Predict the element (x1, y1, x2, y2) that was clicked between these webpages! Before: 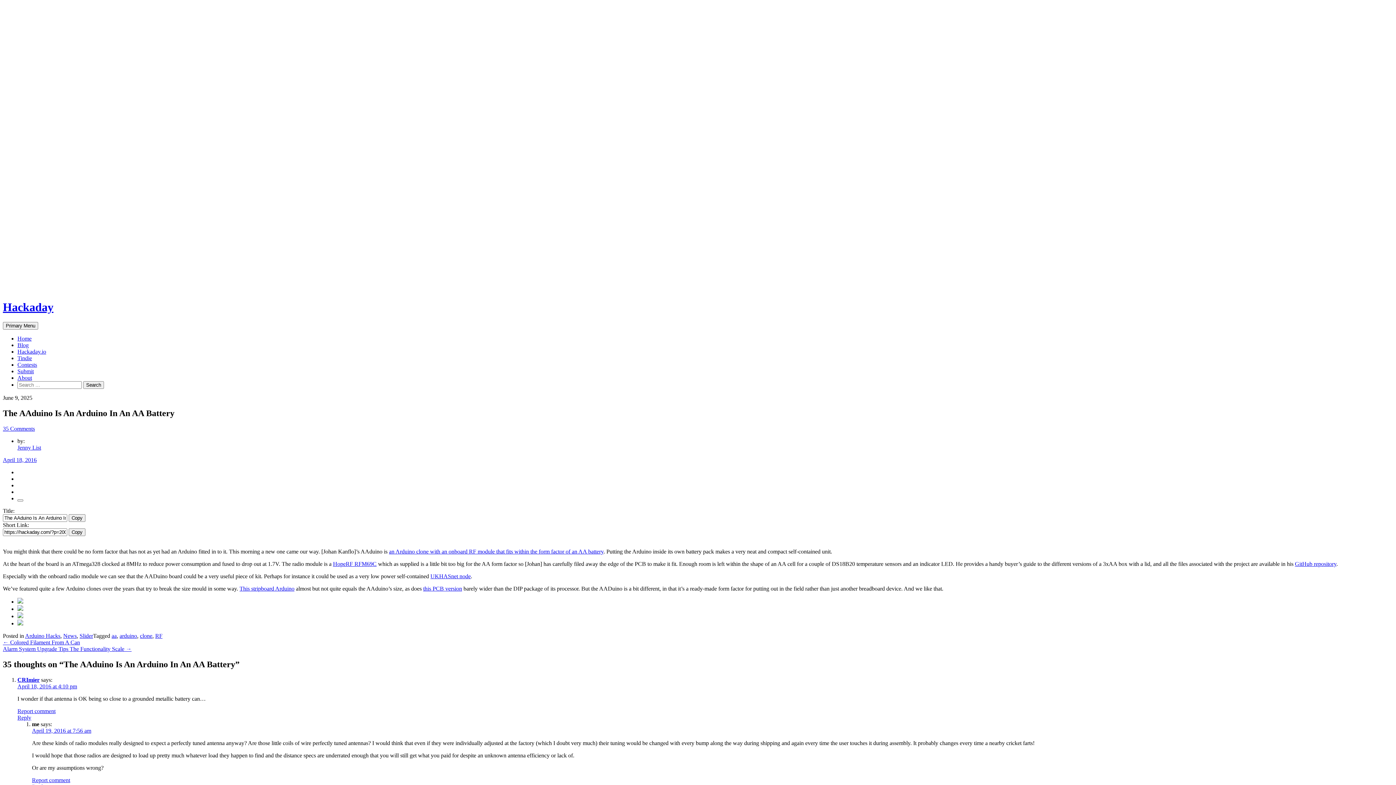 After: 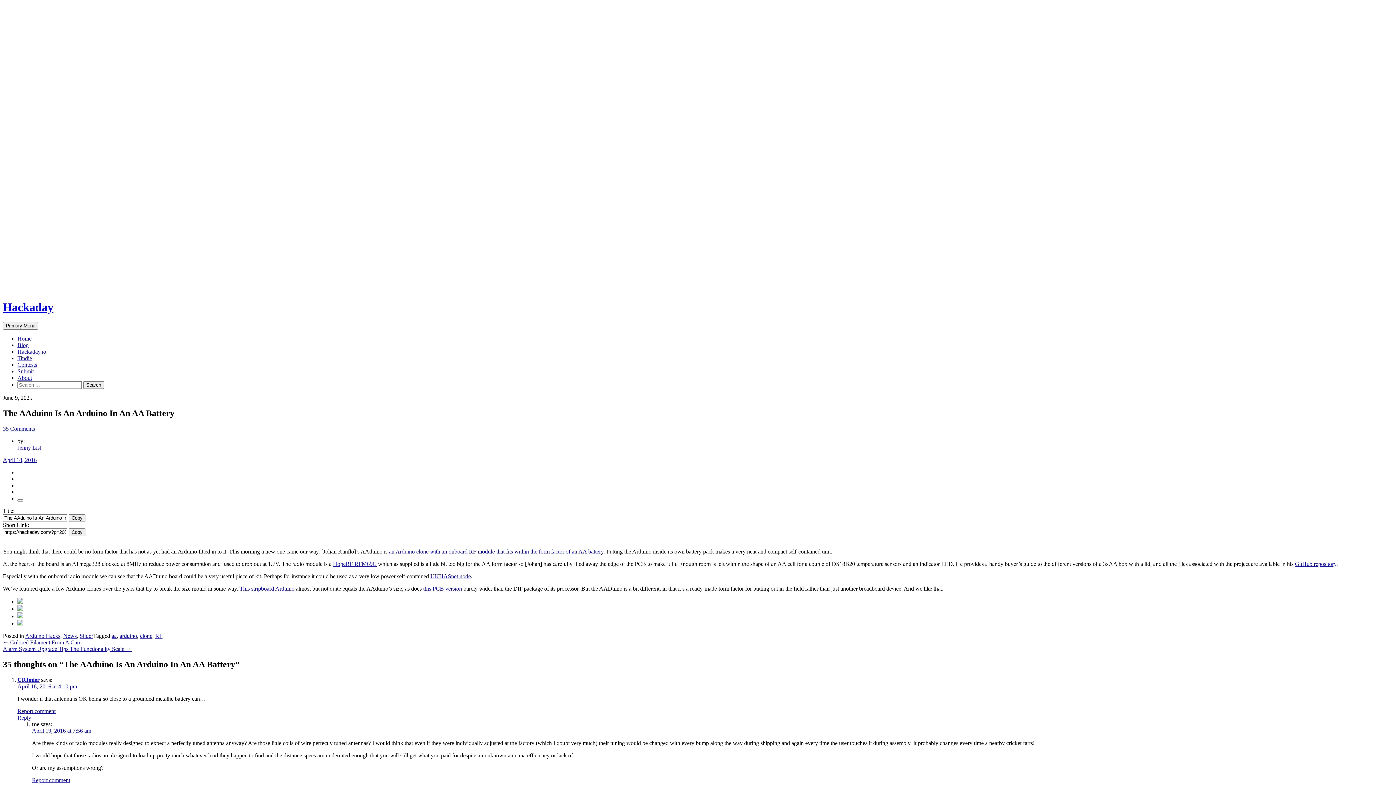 Action: bbox: (17, 620, 23, 626)